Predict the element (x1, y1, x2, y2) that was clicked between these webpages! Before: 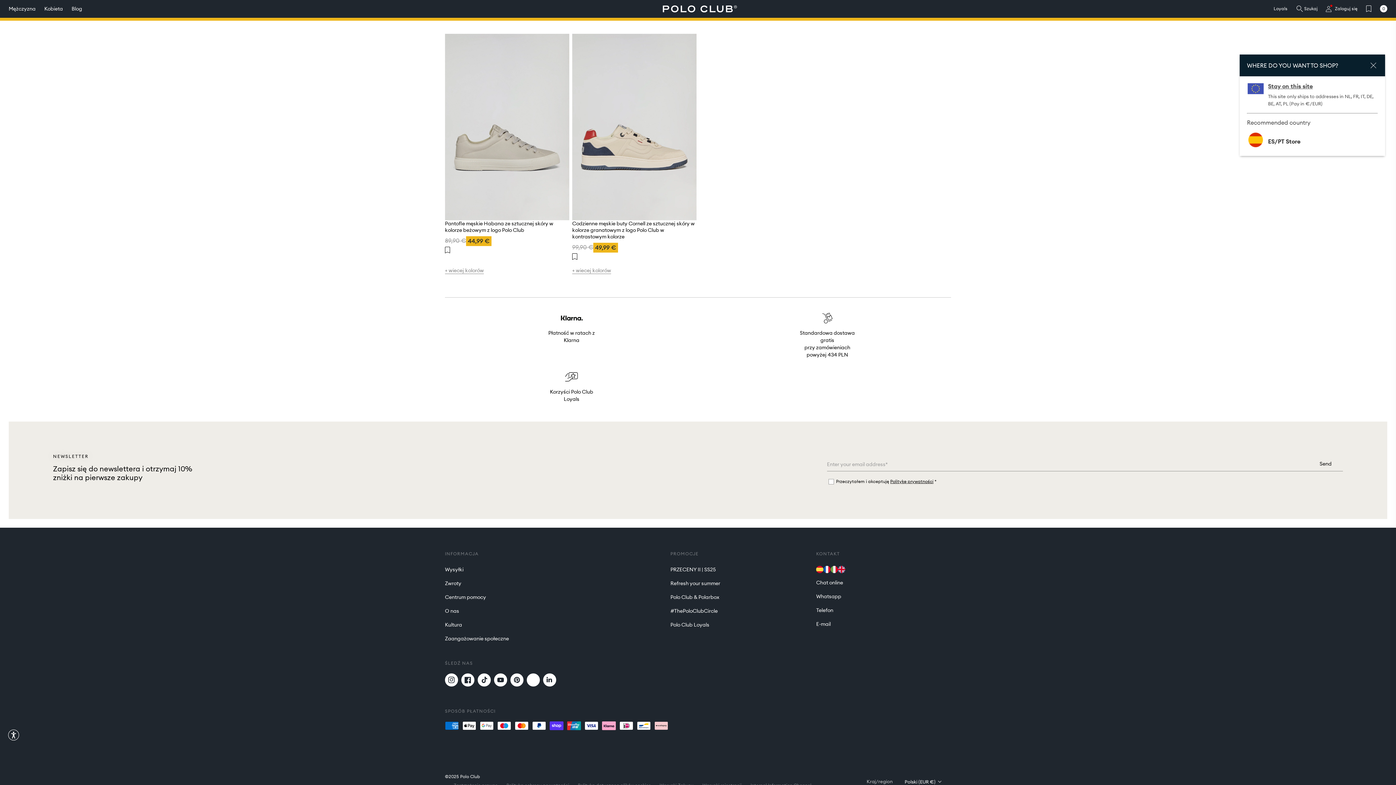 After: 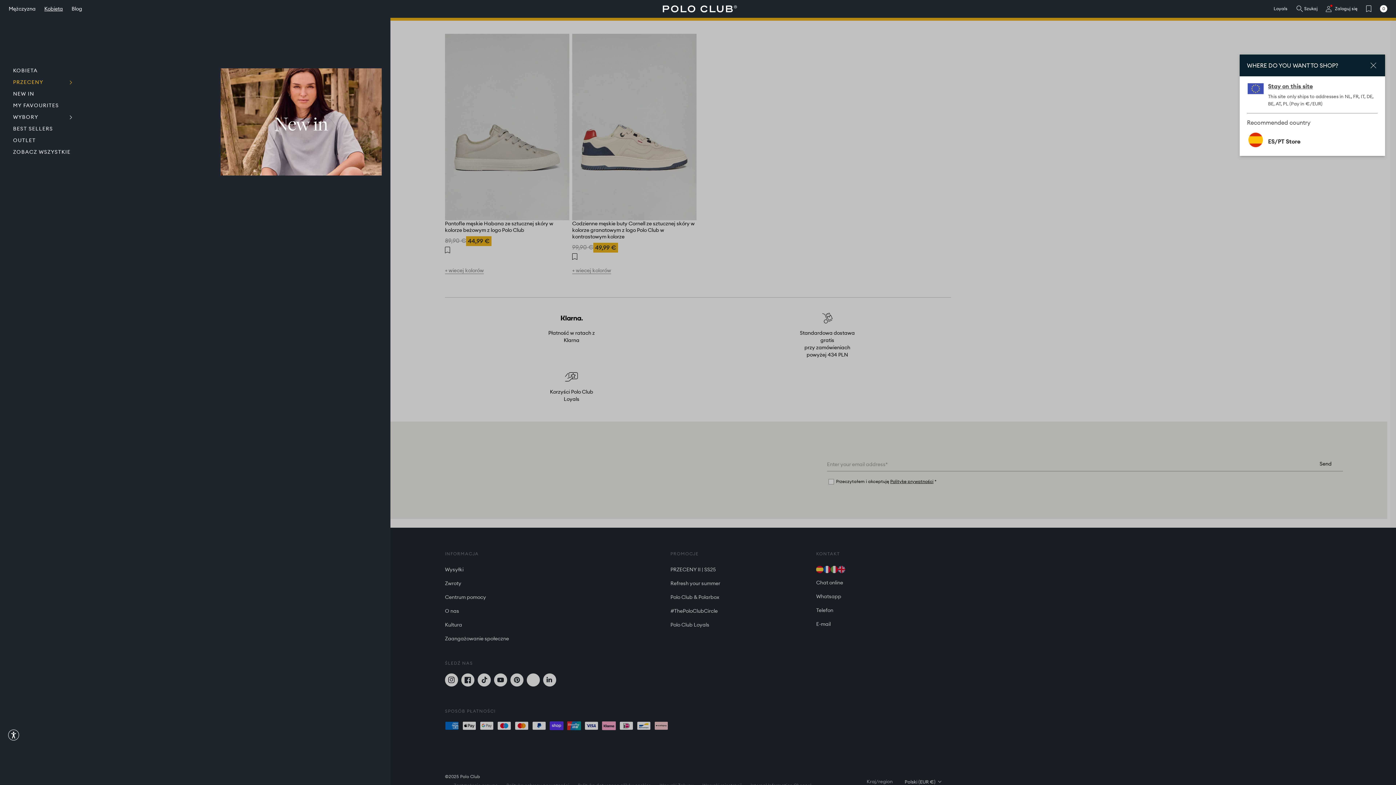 Action: bbox: (44, 0, 62, 17) label: Kobieta